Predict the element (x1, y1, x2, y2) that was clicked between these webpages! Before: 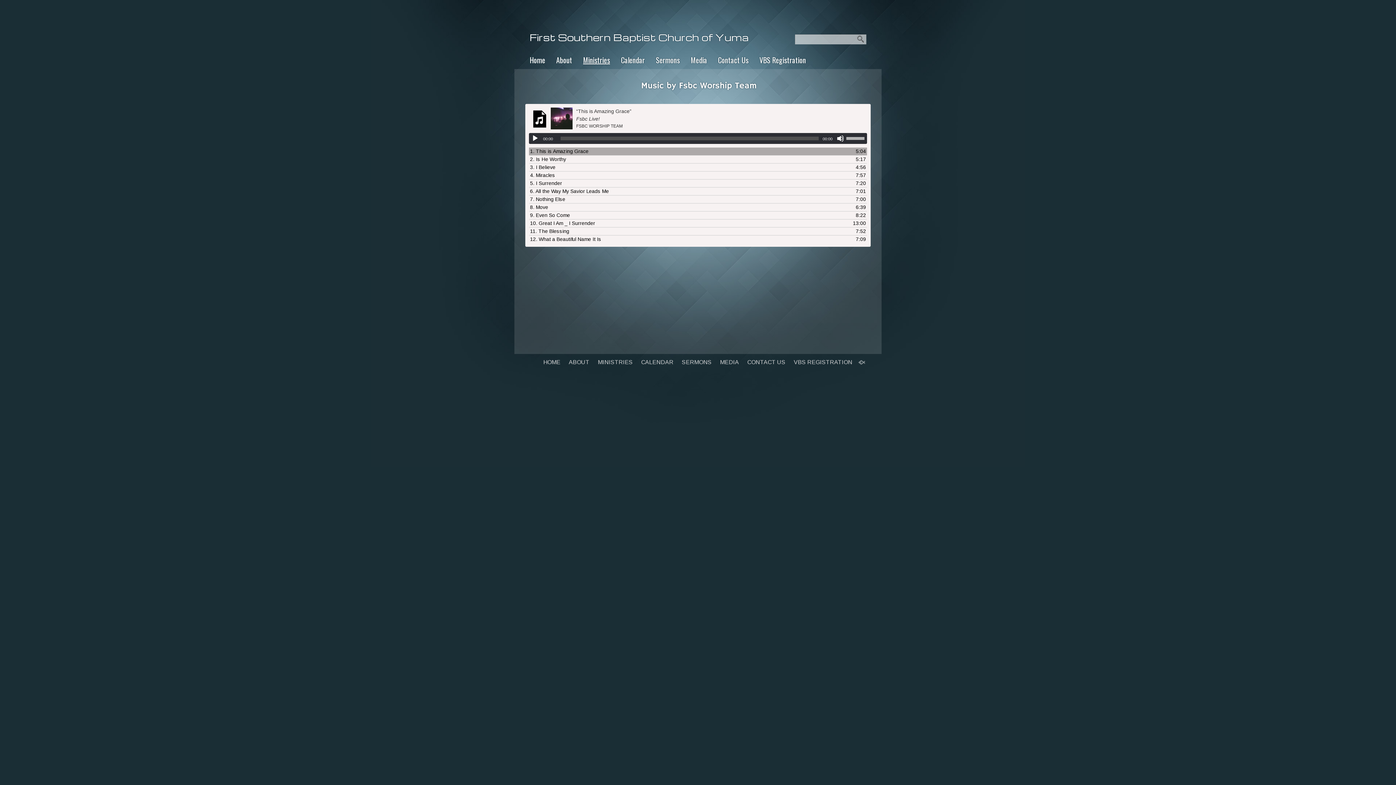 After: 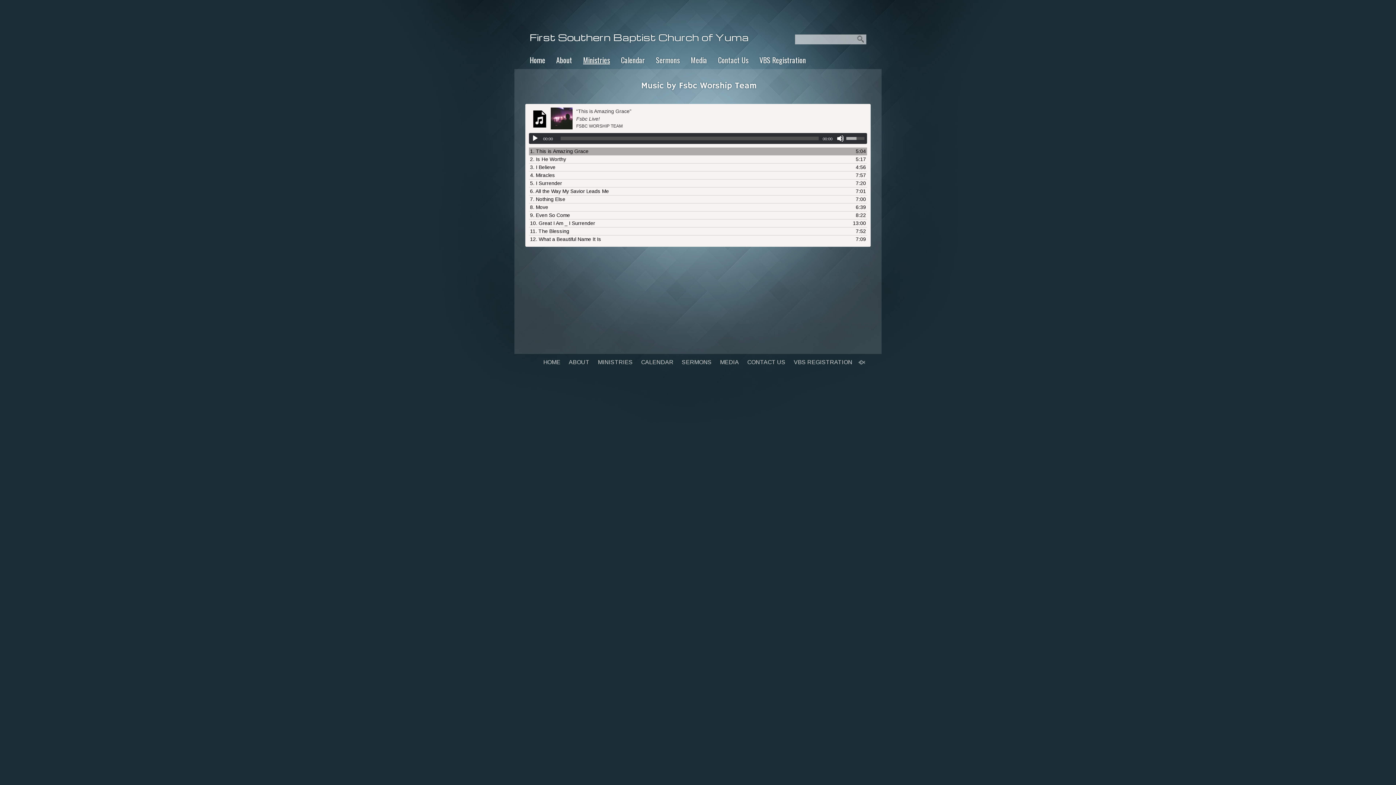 Action: bbox: (846, 131, 866, 144) label: Volume Slider